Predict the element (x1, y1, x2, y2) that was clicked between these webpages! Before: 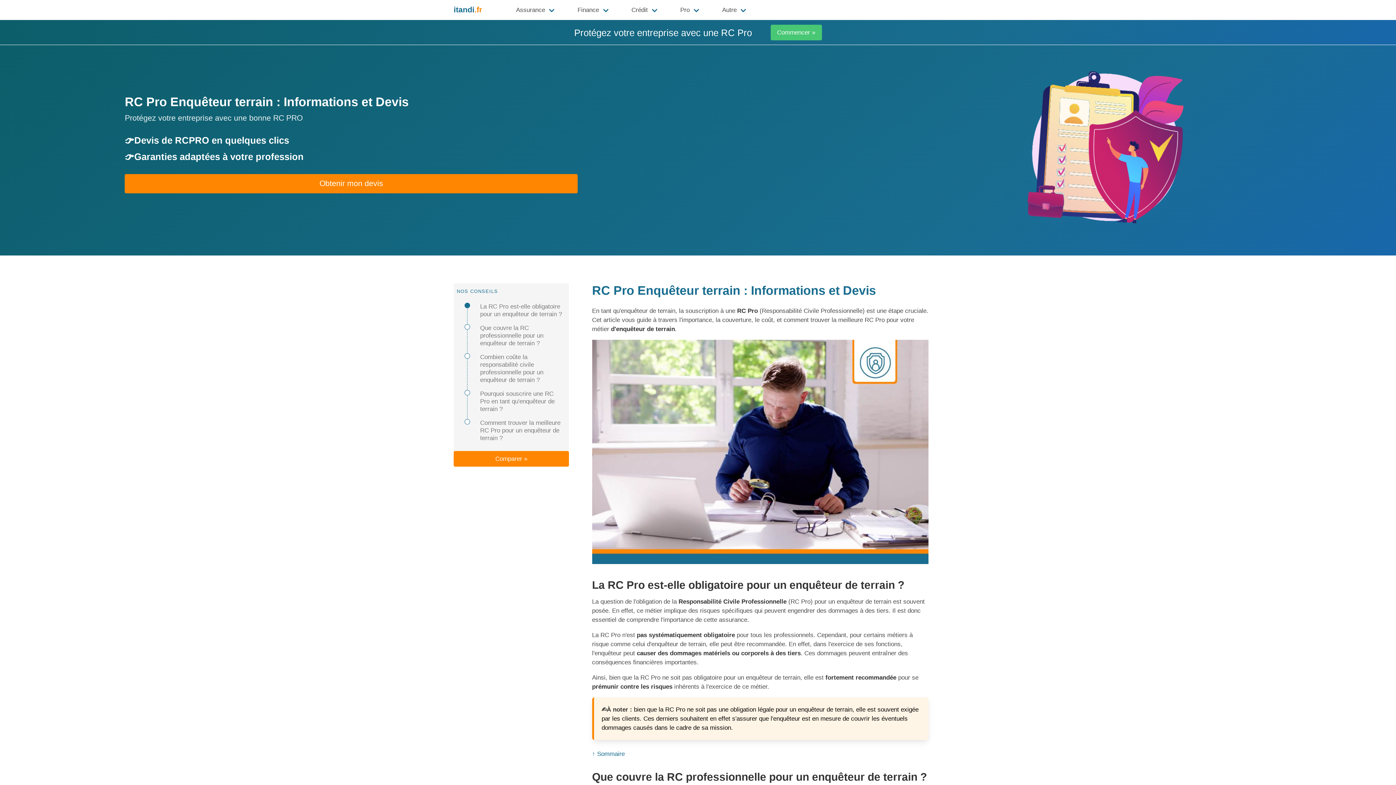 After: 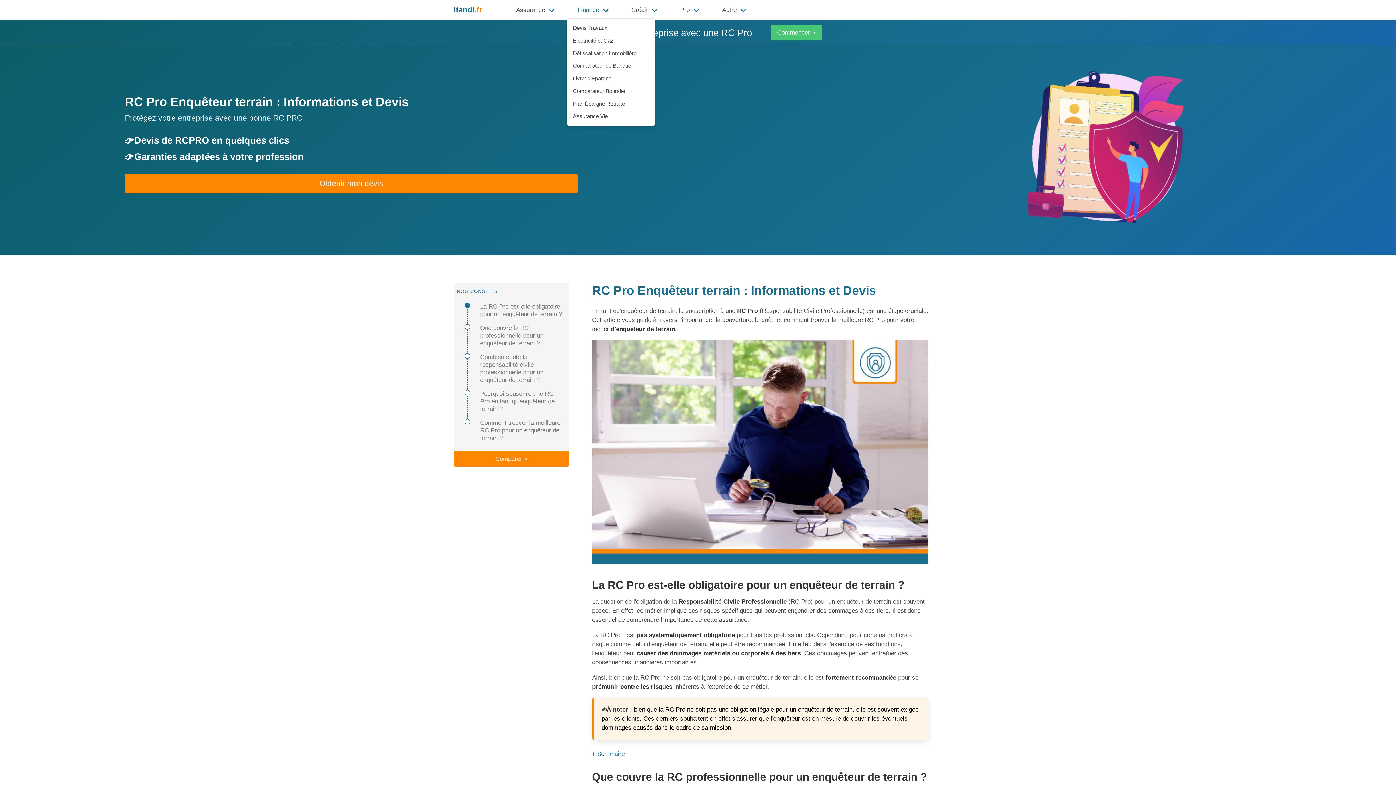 Action: bbox: (573, 0, 614, 20) label: Finance